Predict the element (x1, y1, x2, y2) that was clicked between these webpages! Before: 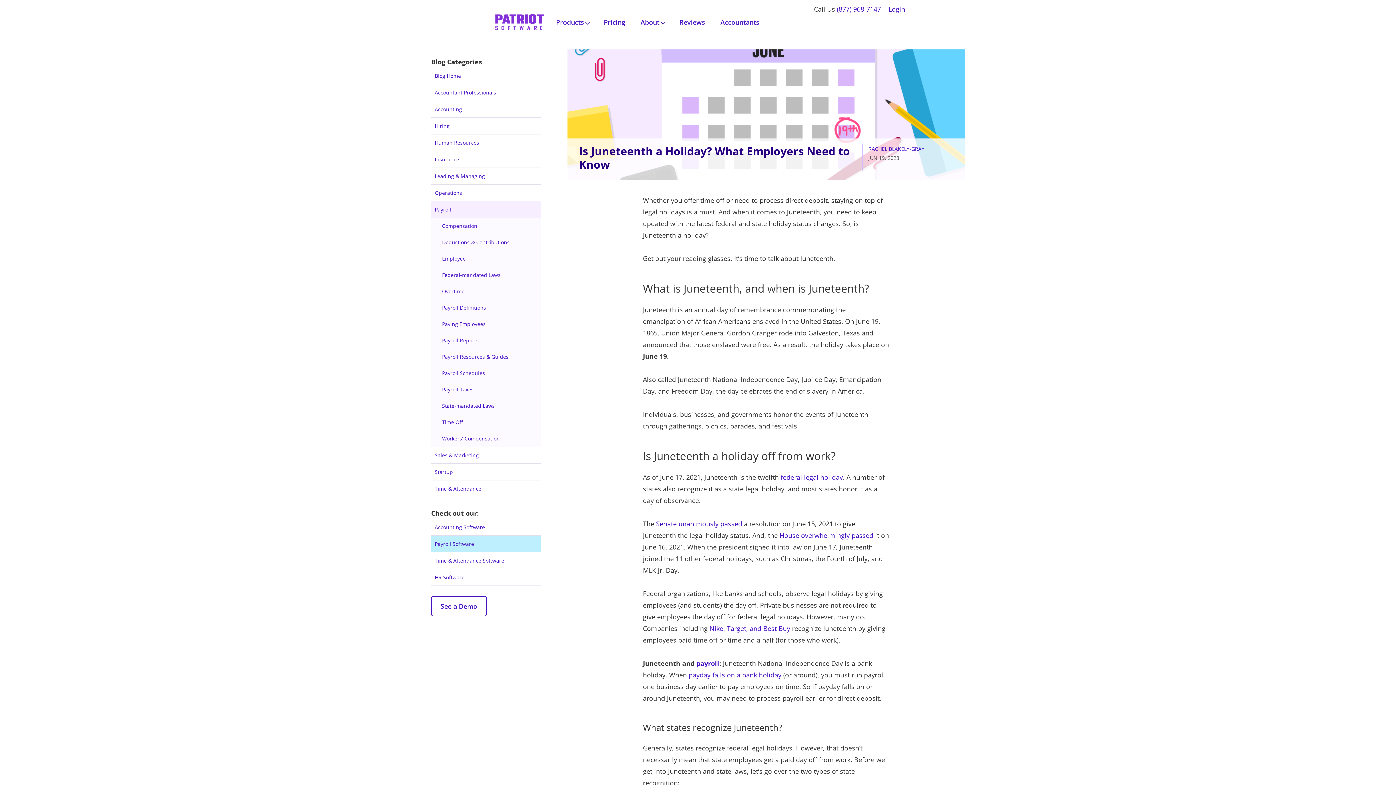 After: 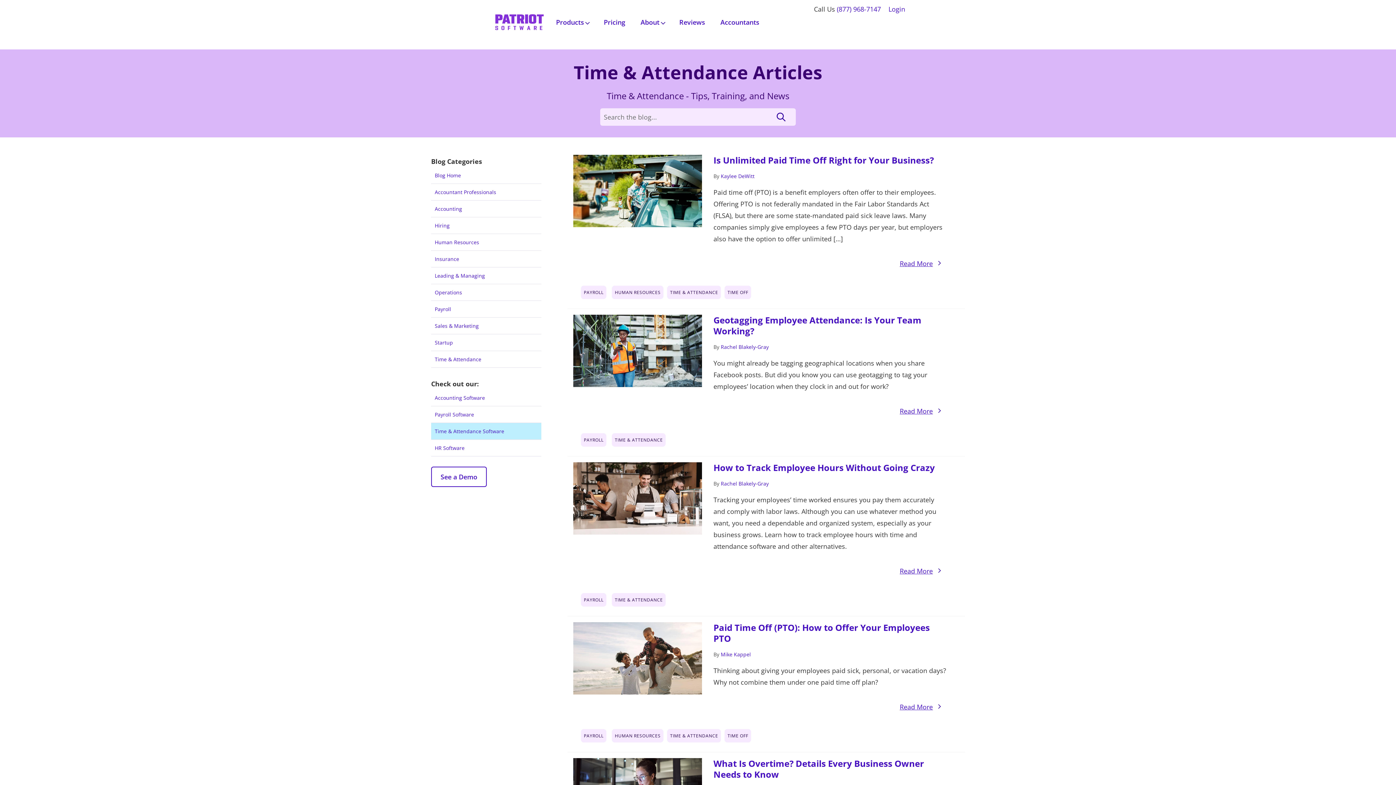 Action: label: Time & Attendance bbox: (431, 480, 541, 497)